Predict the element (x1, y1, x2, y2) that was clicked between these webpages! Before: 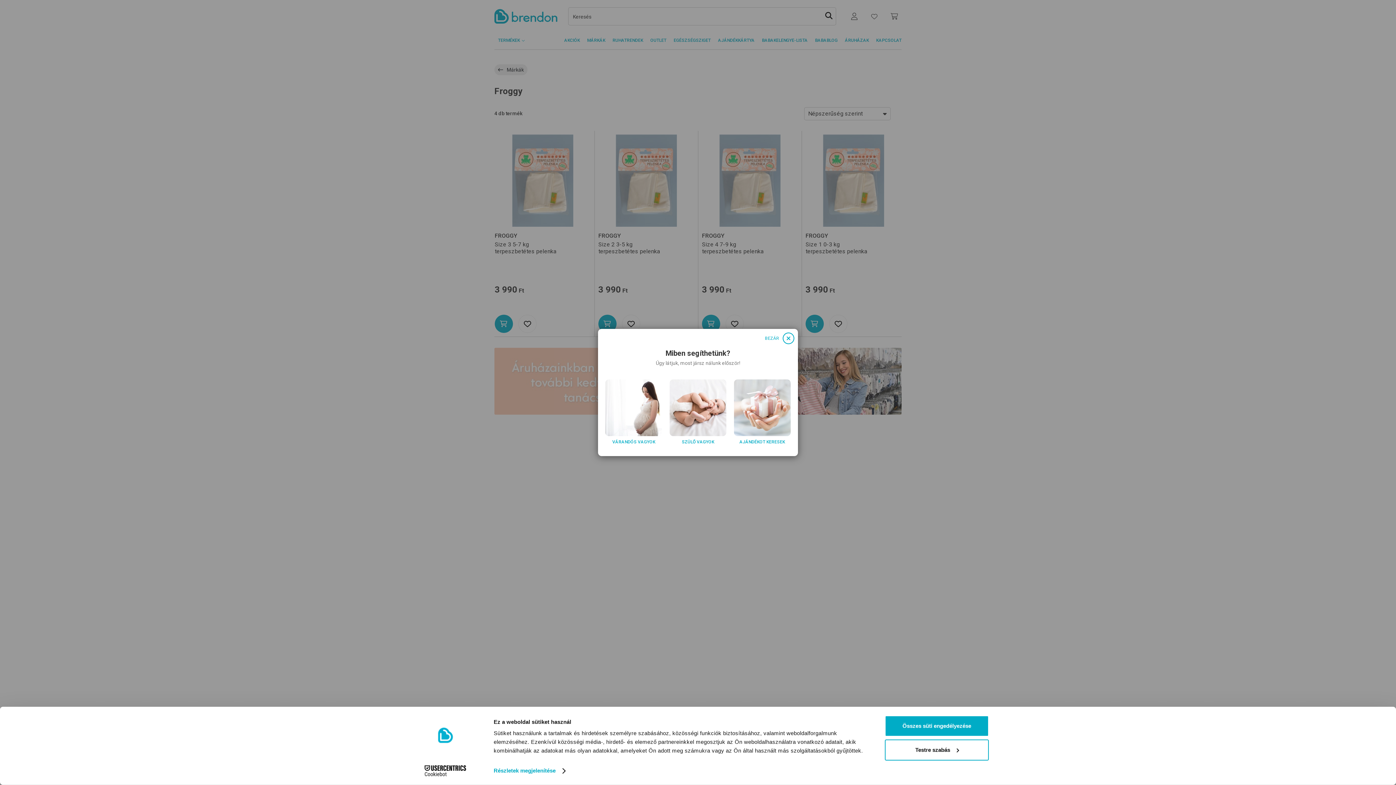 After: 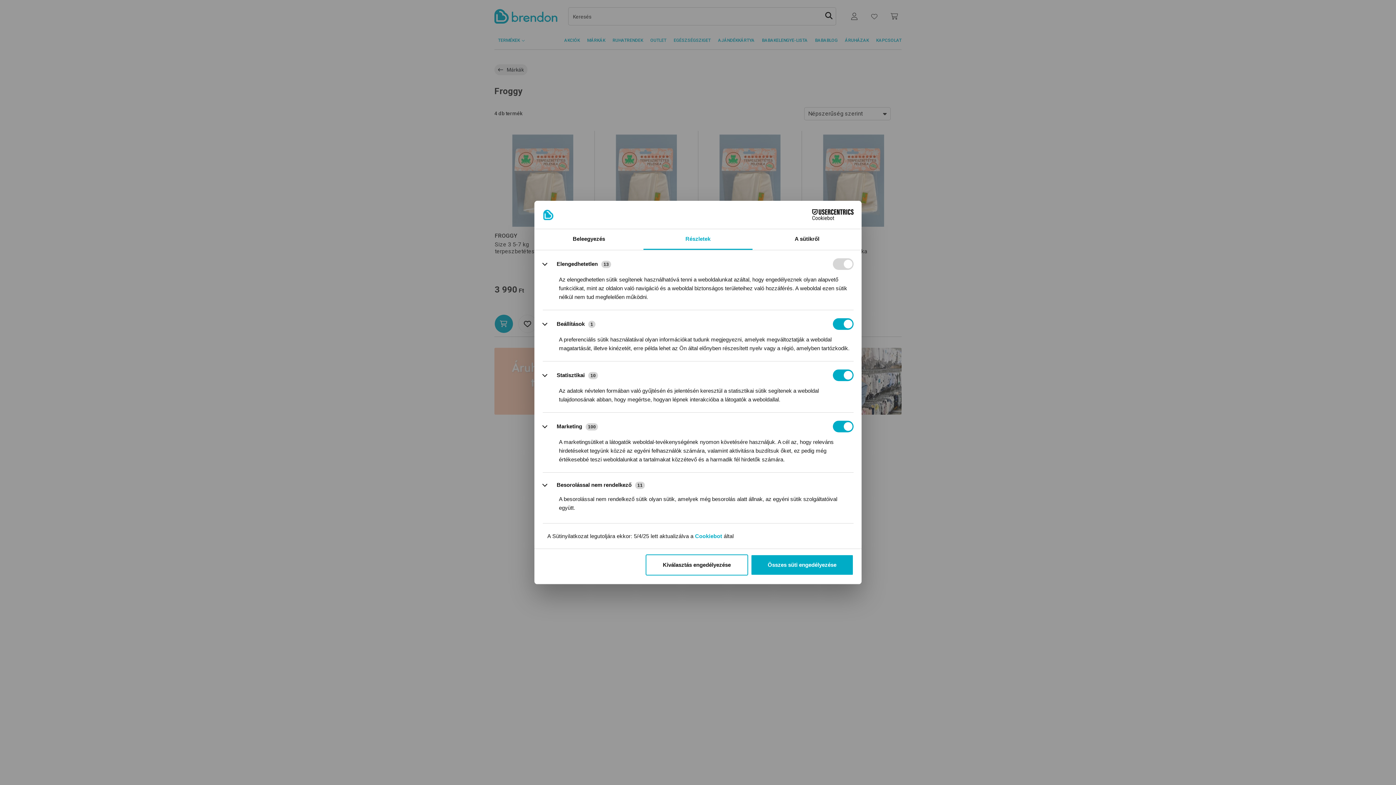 Action: label: Testre szabás bbox: (885, 739, 989, 760)